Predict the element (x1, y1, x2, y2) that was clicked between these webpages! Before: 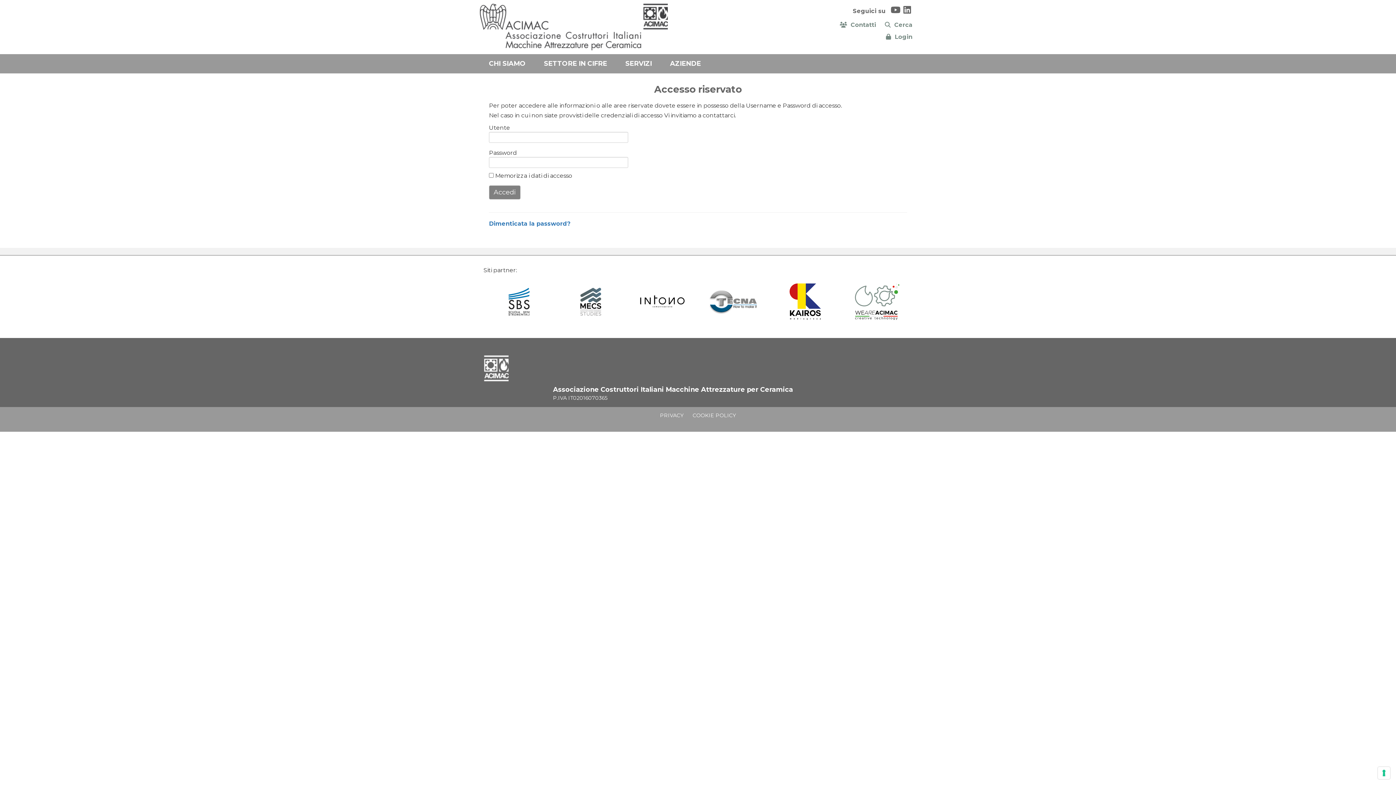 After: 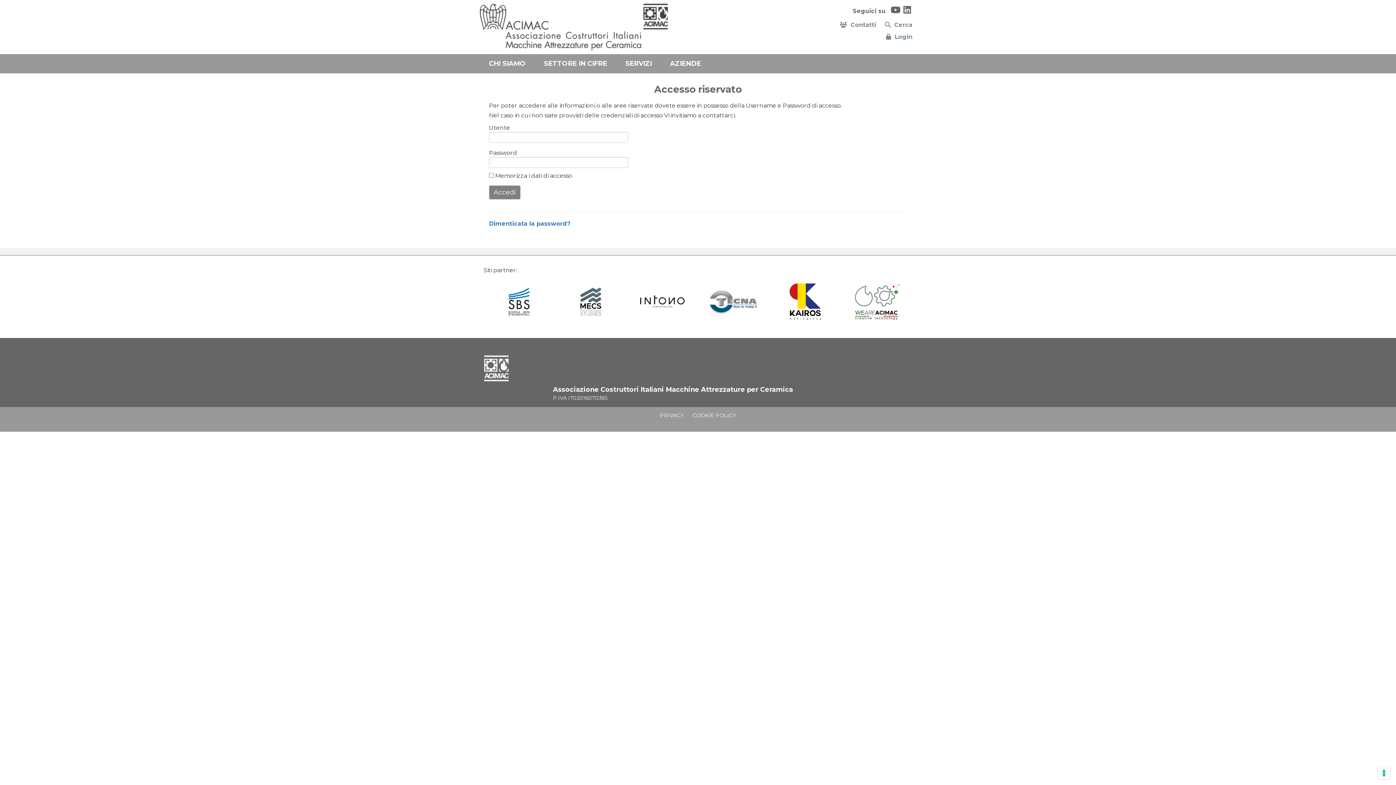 Action: bbox: (769, 280, 841, 323)